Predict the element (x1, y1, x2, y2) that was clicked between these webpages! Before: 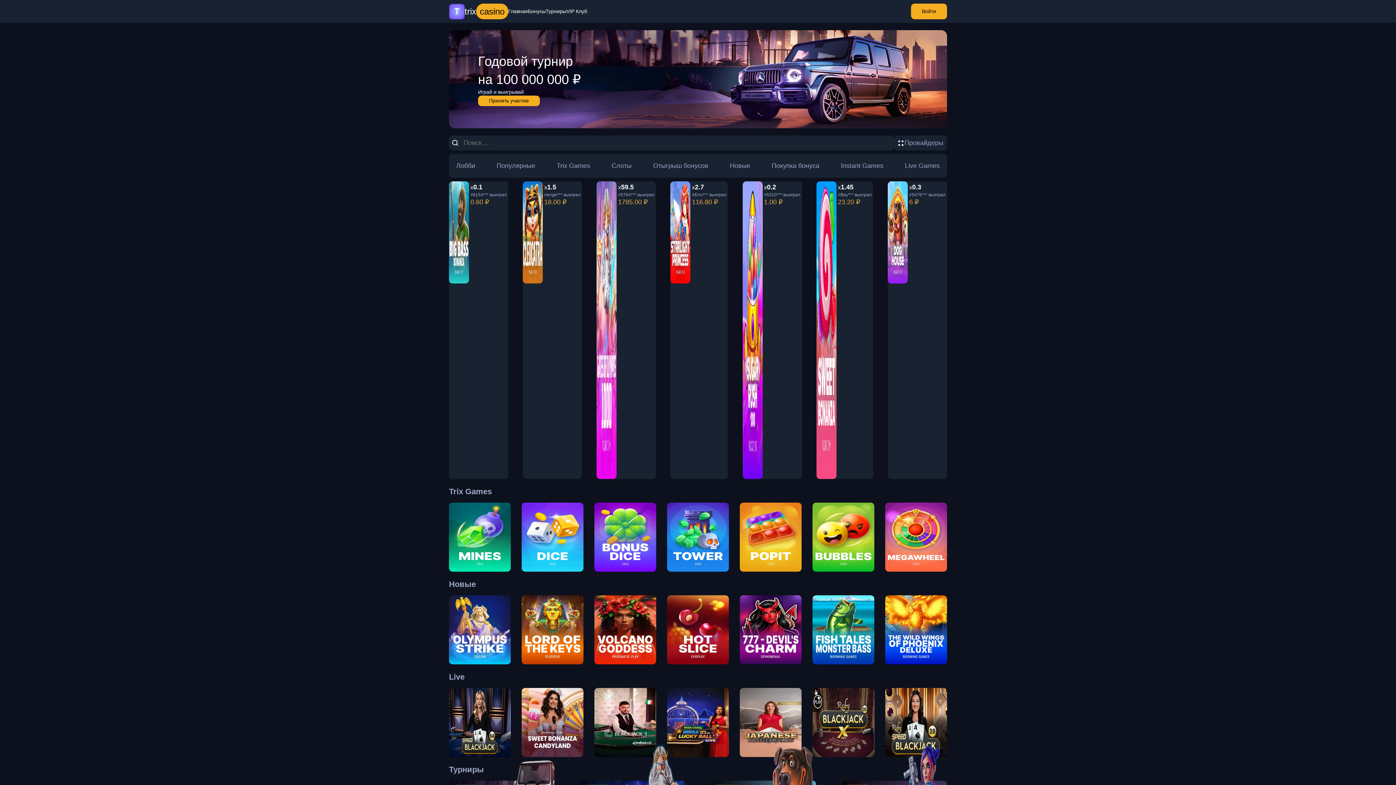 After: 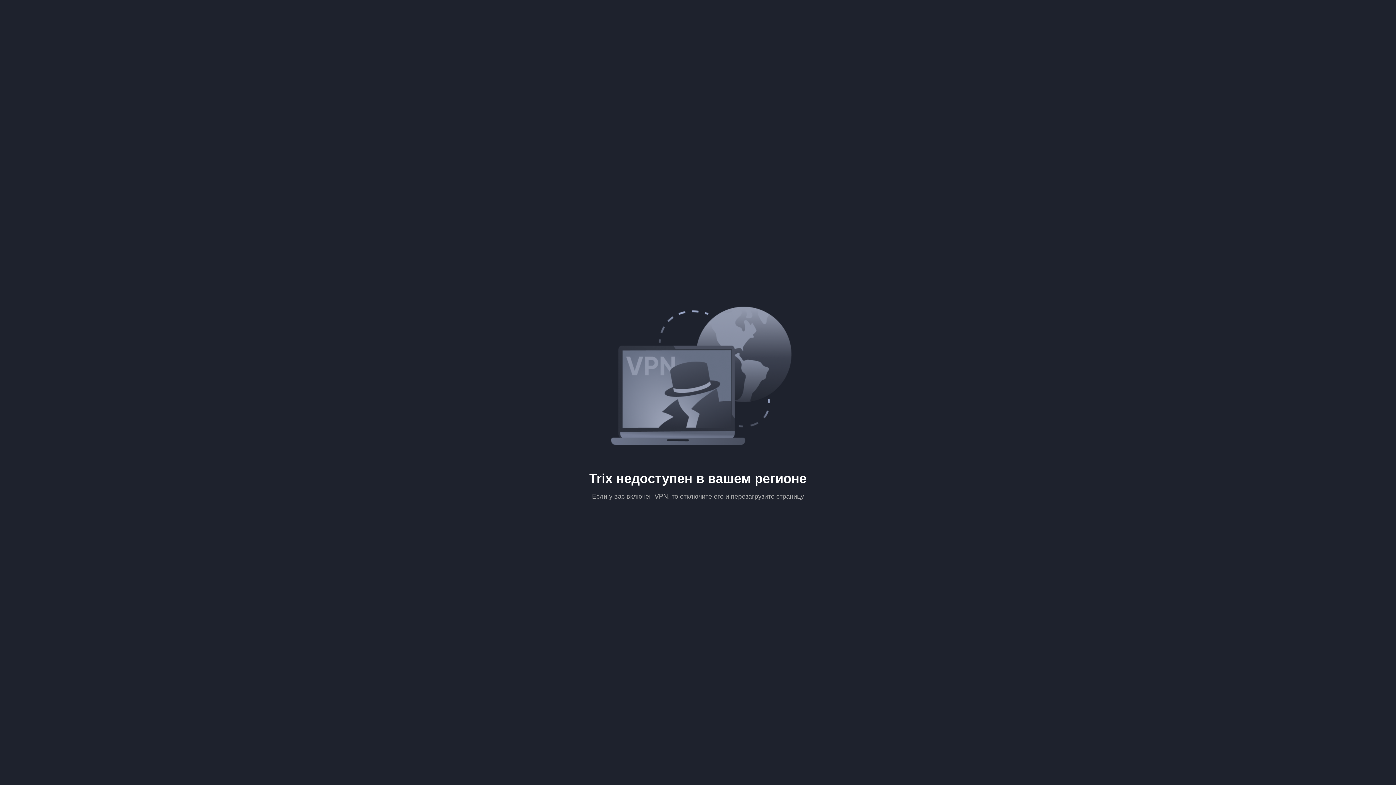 Action: label: Tower

Trix bbox: (667, 502, 729, 572)